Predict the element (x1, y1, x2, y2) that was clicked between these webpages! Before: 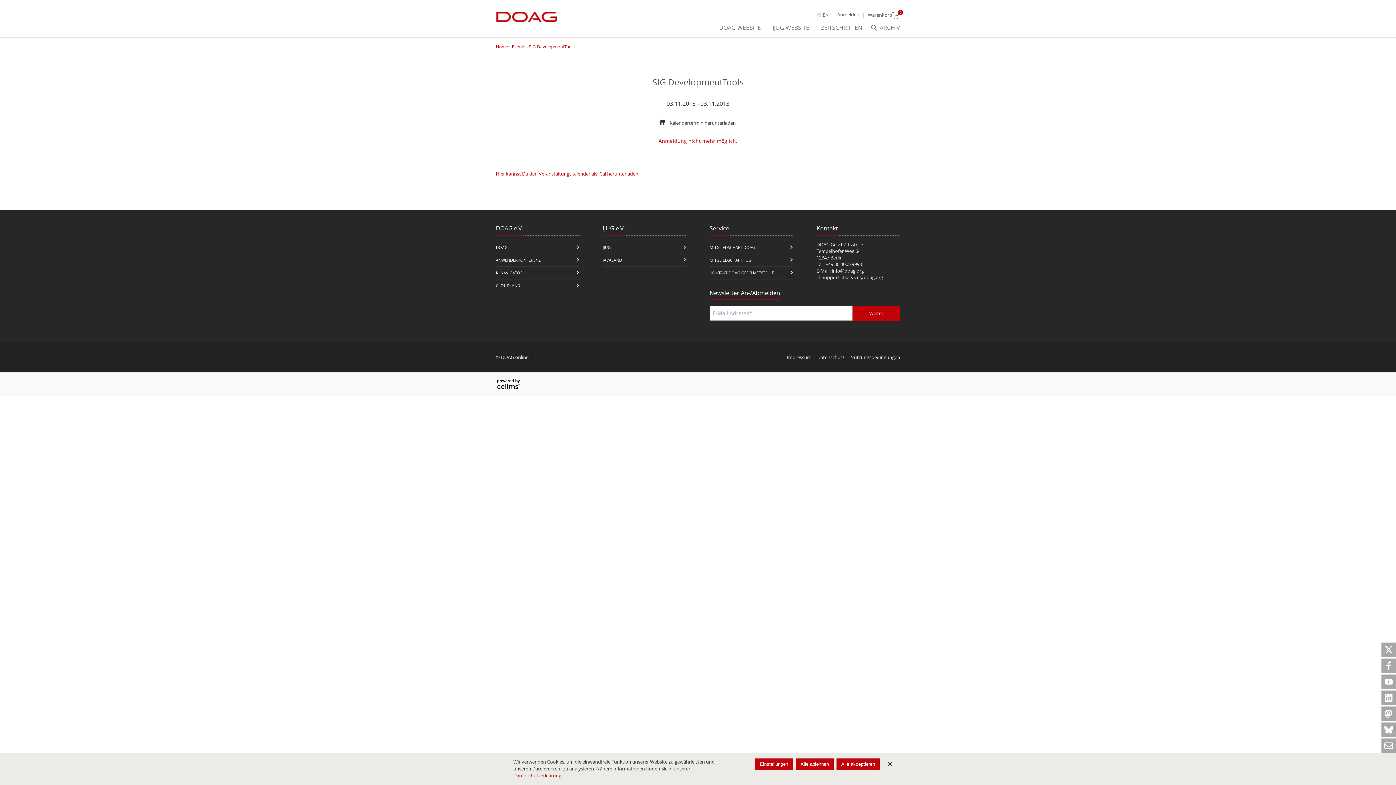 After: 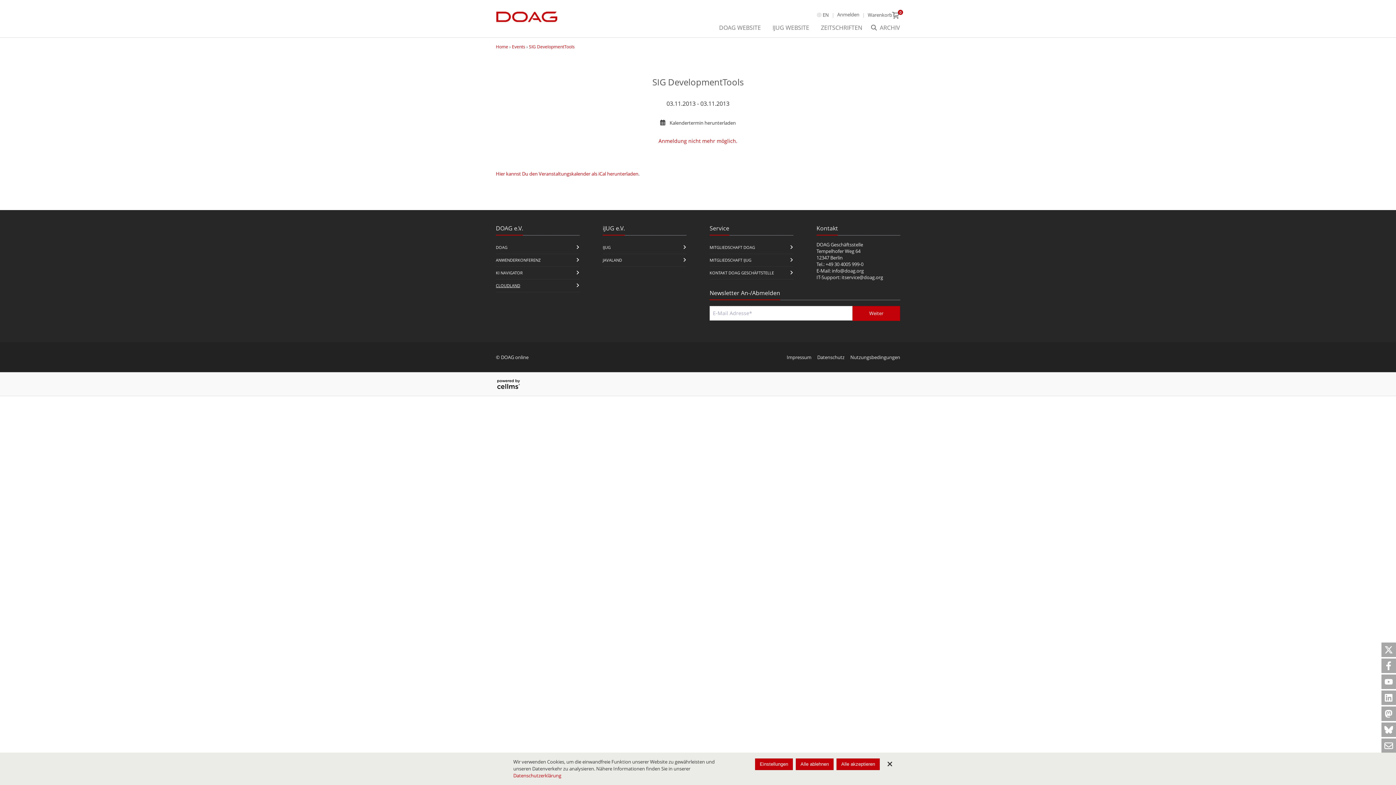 Action: label: CLOUDLAND bbox: (496, 282, 579, 288)